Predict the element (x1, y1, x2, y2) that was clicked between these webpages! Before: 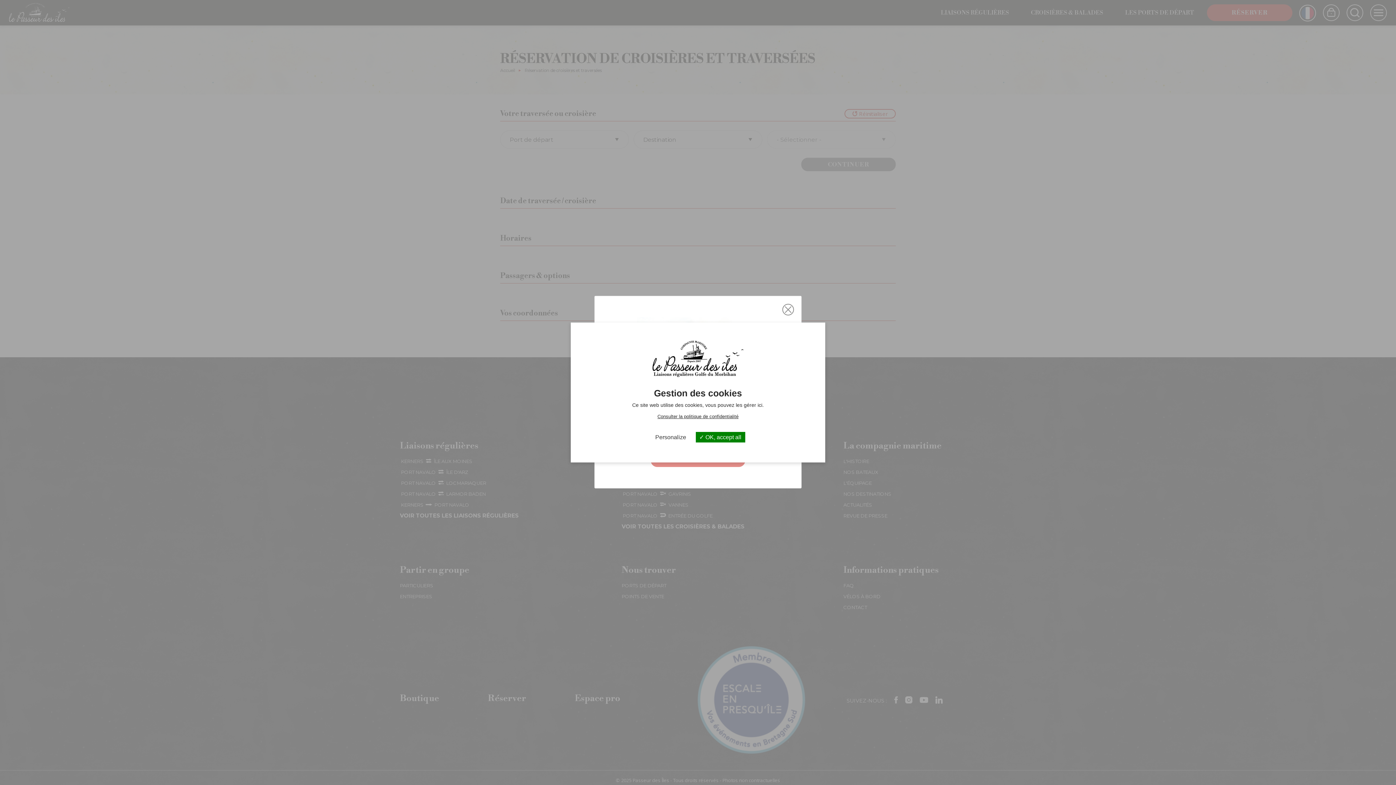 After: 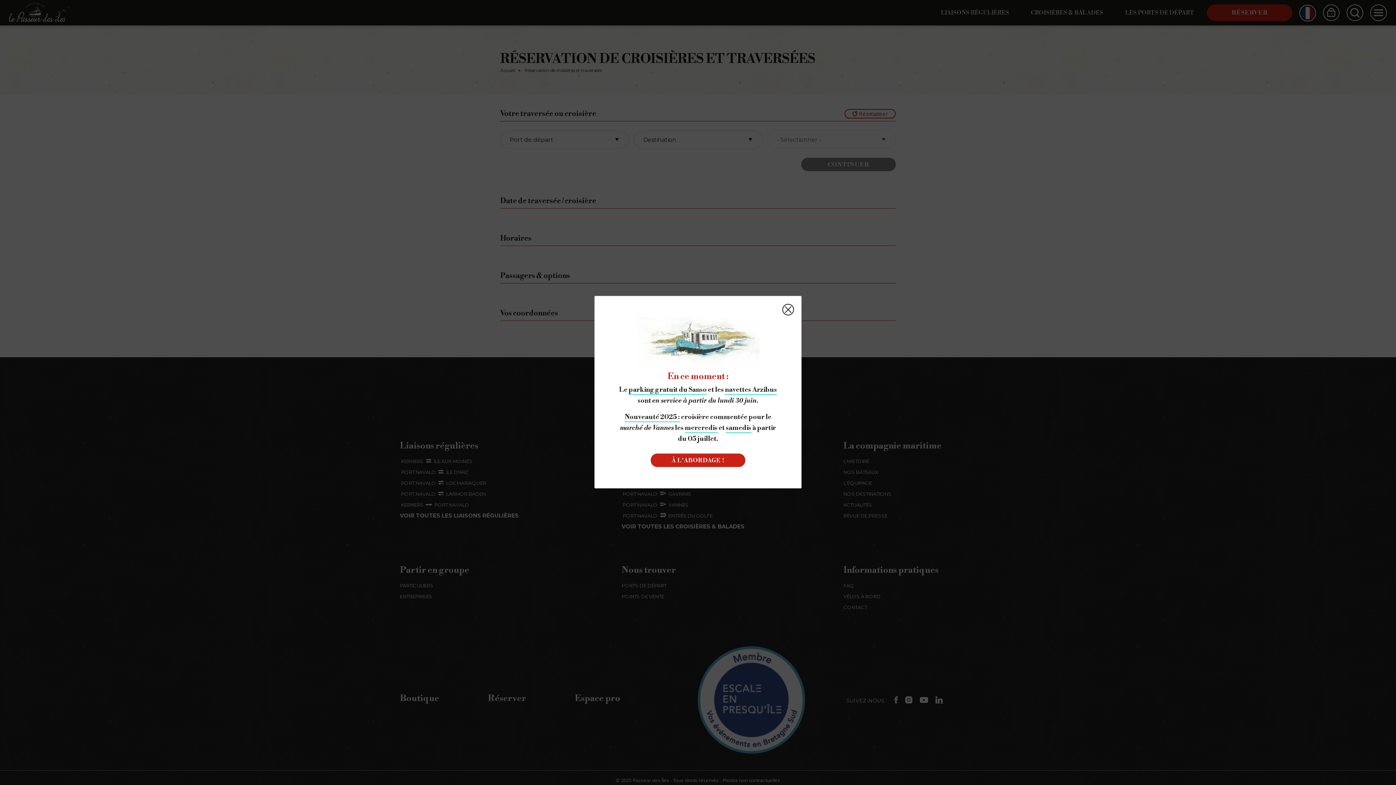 Action: bbox: (695, 432, 745, 442) label:  OK, accept all